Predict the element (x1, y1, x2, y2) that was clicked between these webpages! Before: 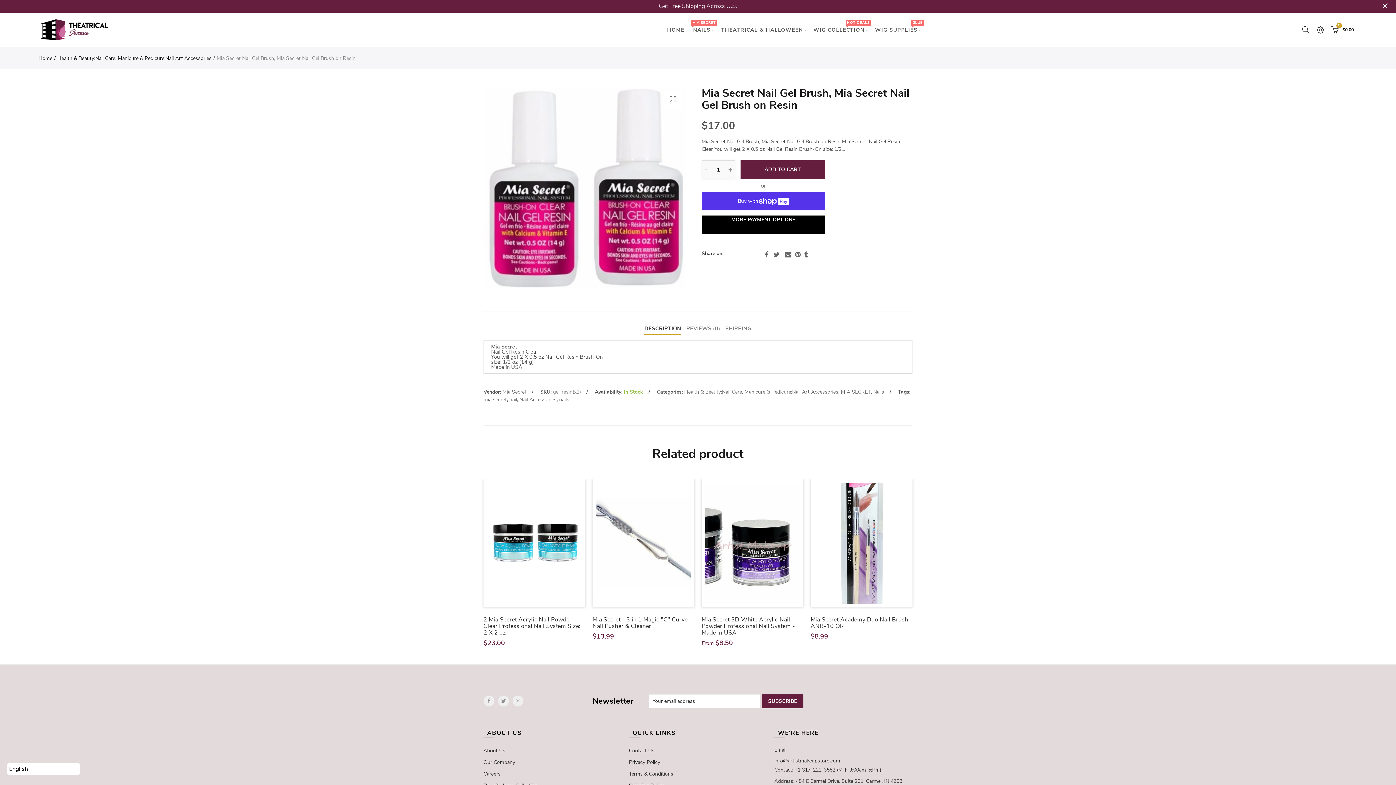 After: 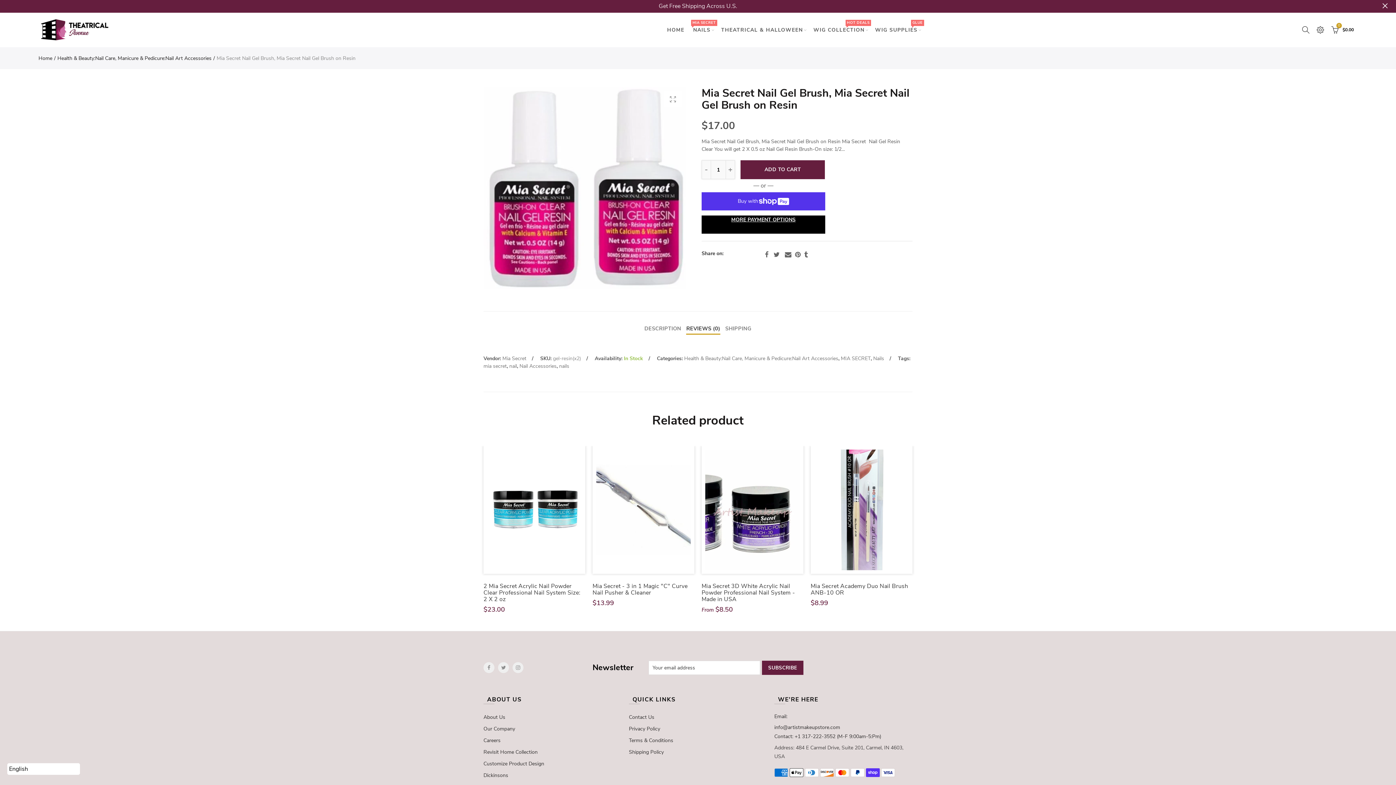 Action: label: REVIEWS (0) bbox: (686, 322, 720, 334)